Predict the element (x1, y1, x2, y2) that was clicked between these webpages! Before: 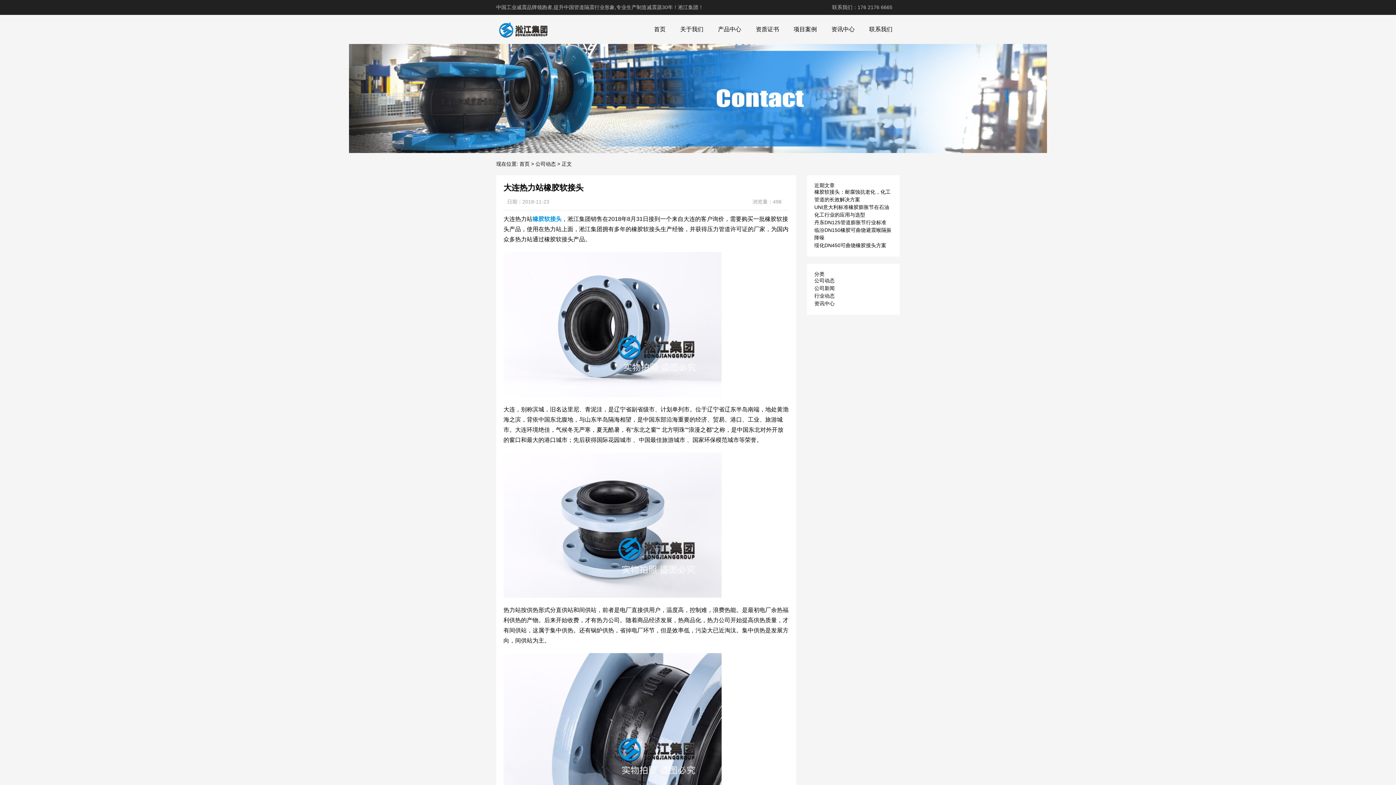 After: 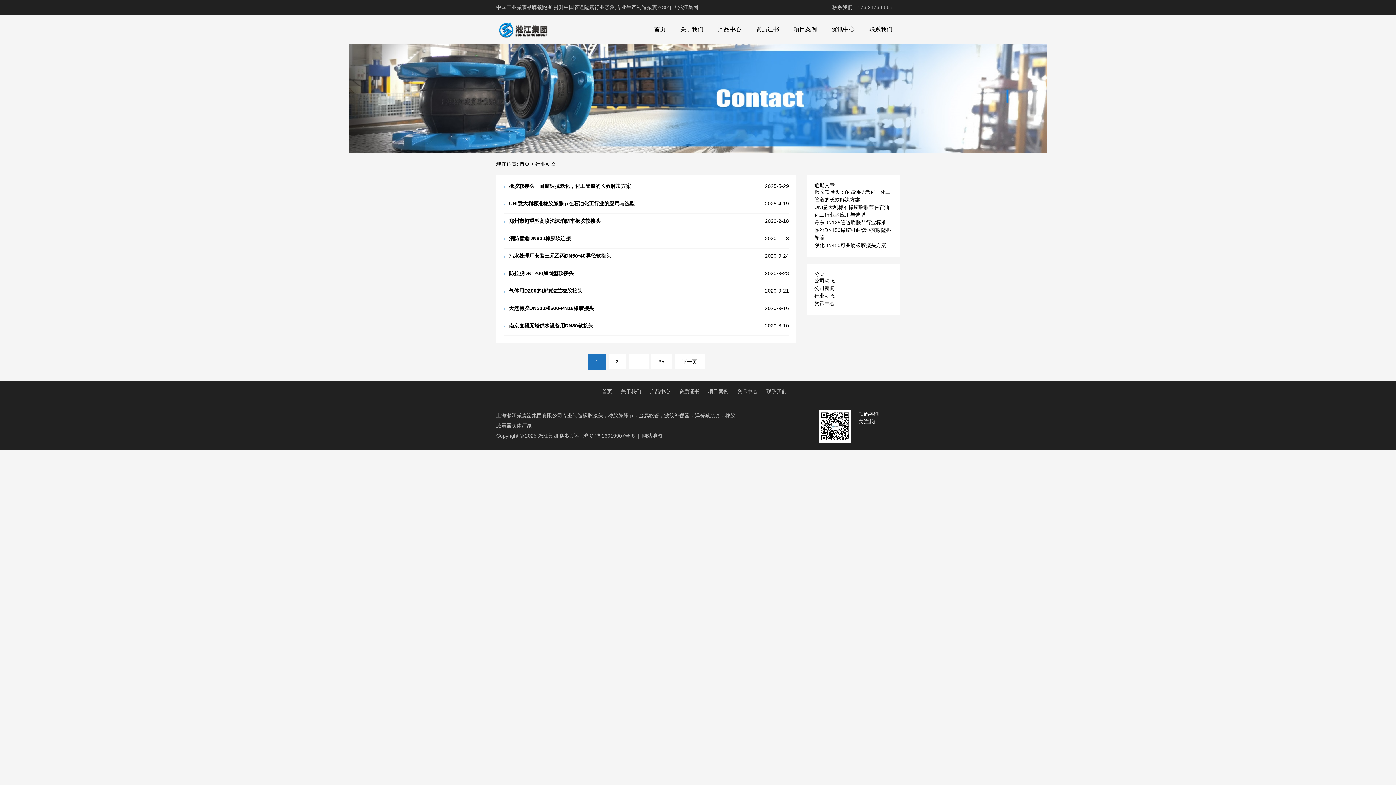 Action: bbox: (814, 293, 834, 298) label: 行业动态